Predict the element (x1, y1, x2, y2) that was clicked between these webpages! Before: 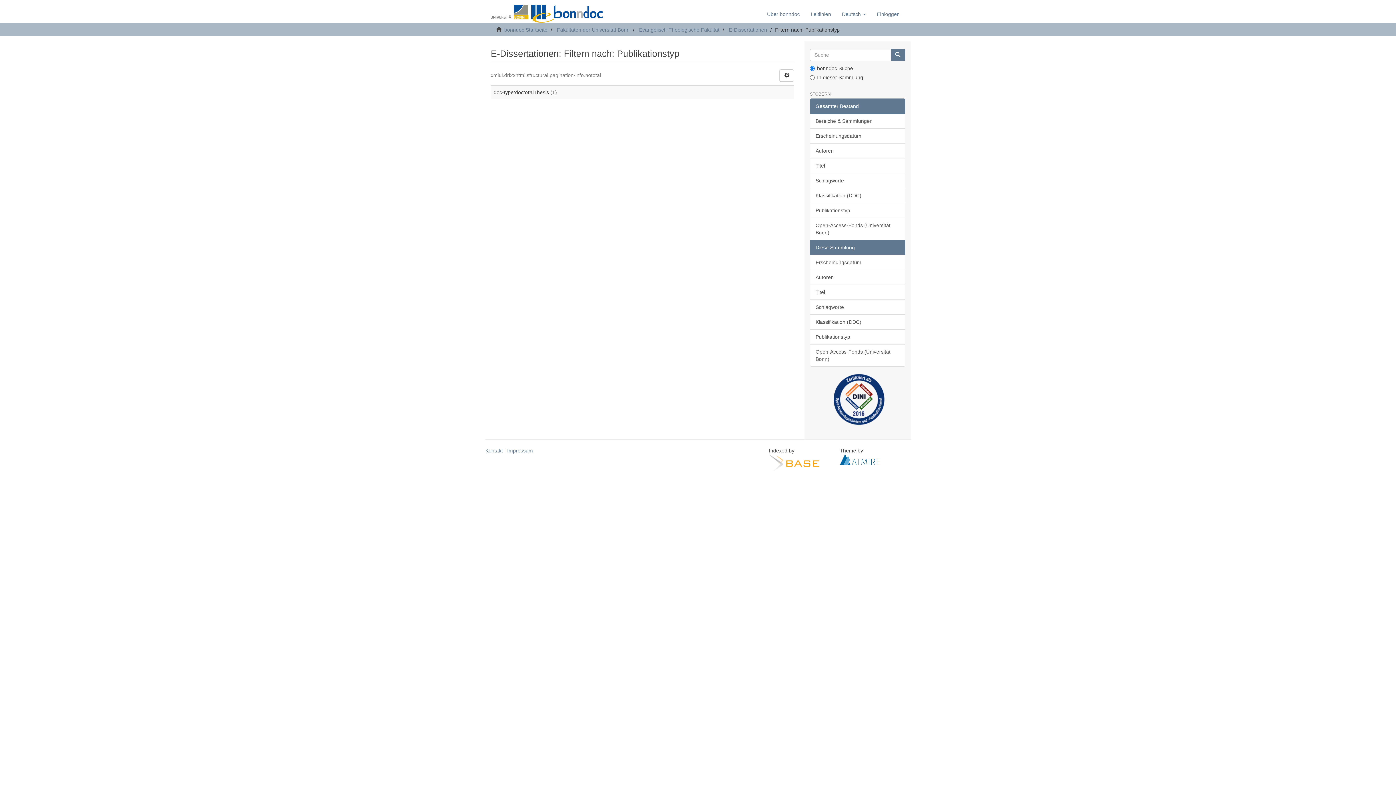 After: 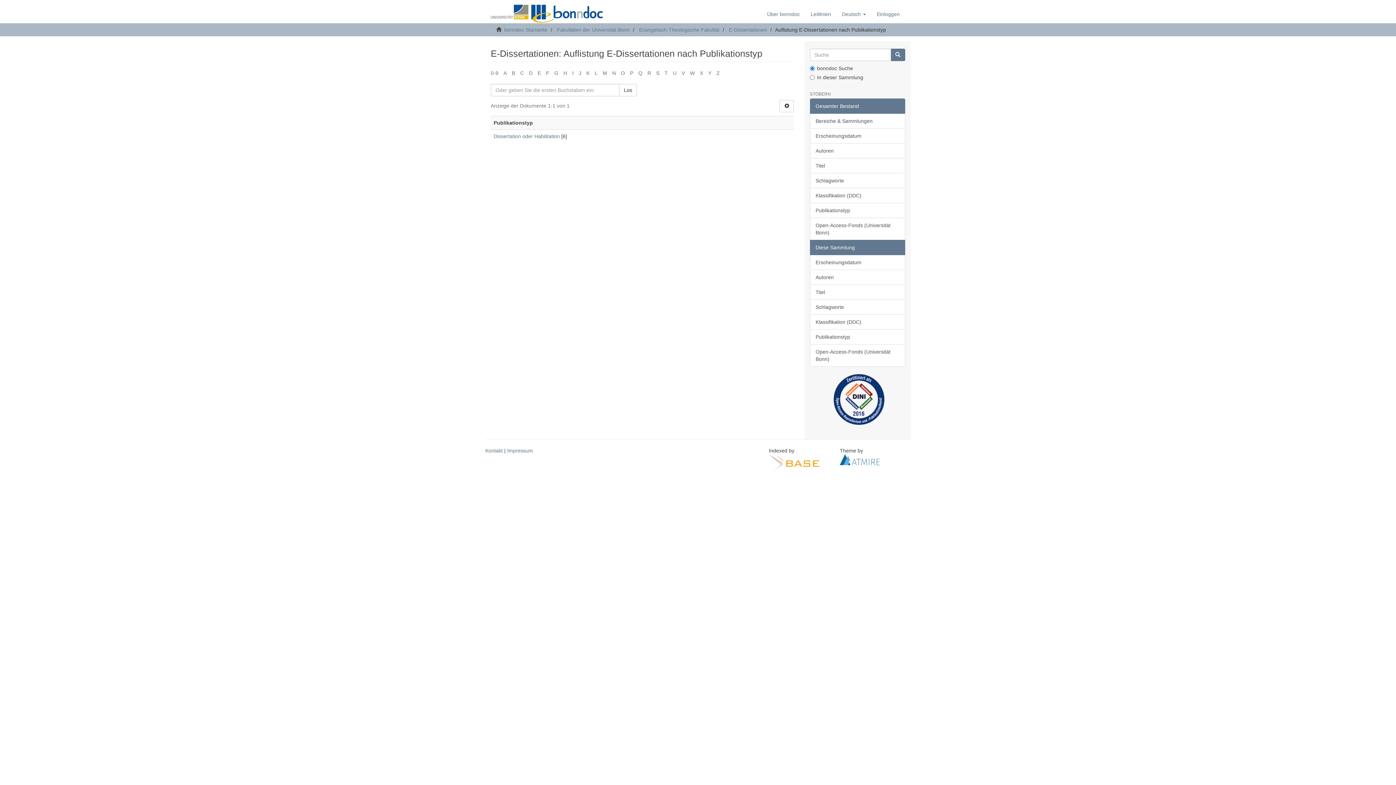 Action: label: Publikationstyp bbox: (810, 329, 905, 344)